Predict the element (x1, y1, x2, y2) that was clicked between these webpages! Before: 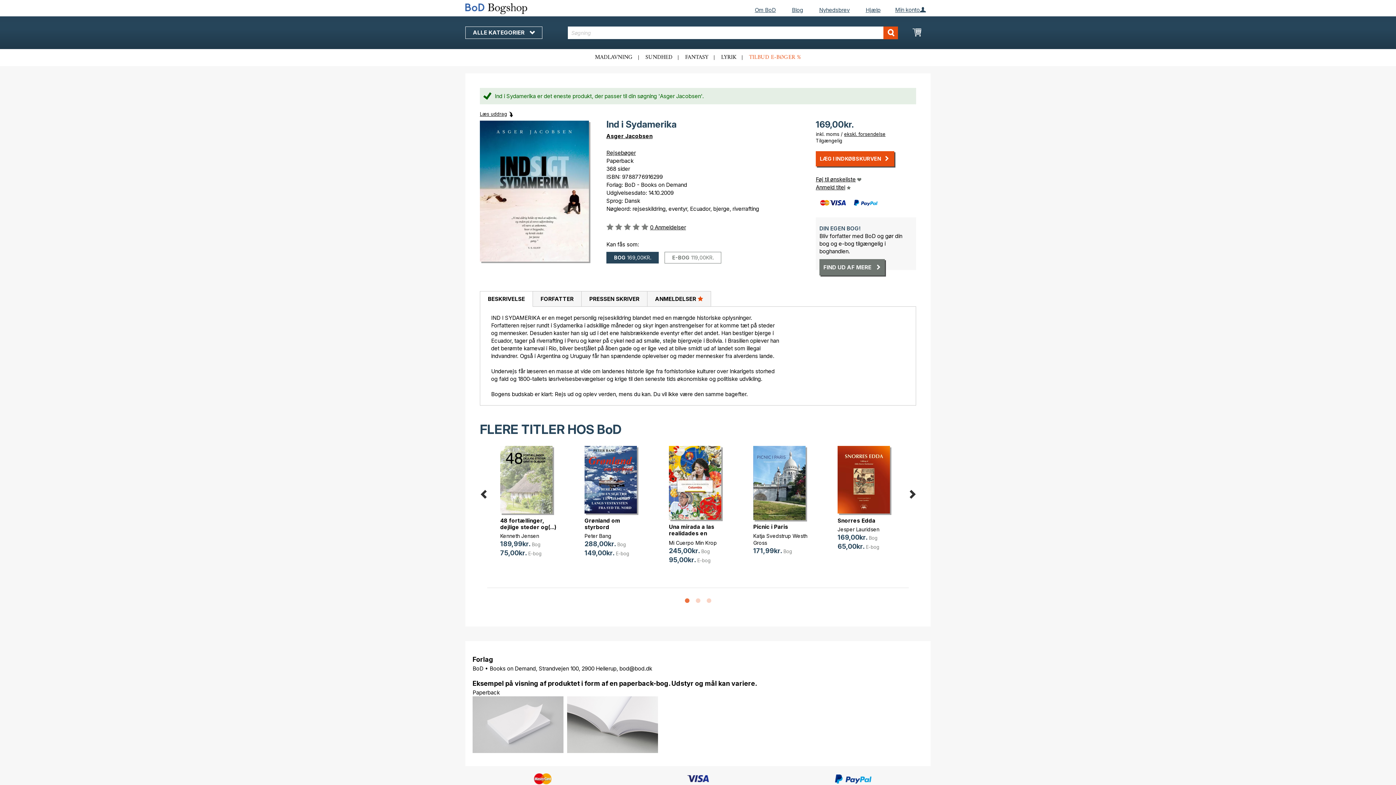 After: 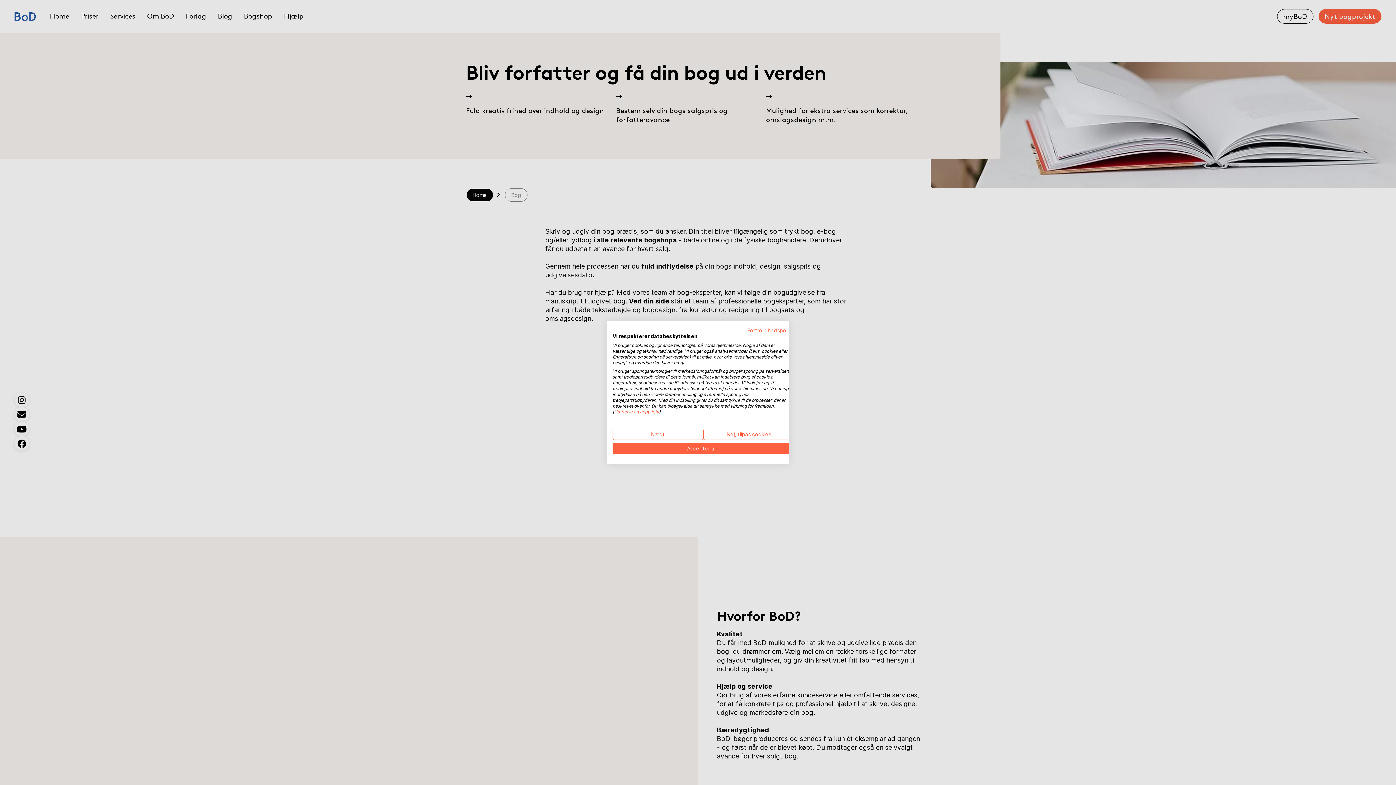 Action: bbox: (819, 259, 885, 275) label: FIND UD AF MERE